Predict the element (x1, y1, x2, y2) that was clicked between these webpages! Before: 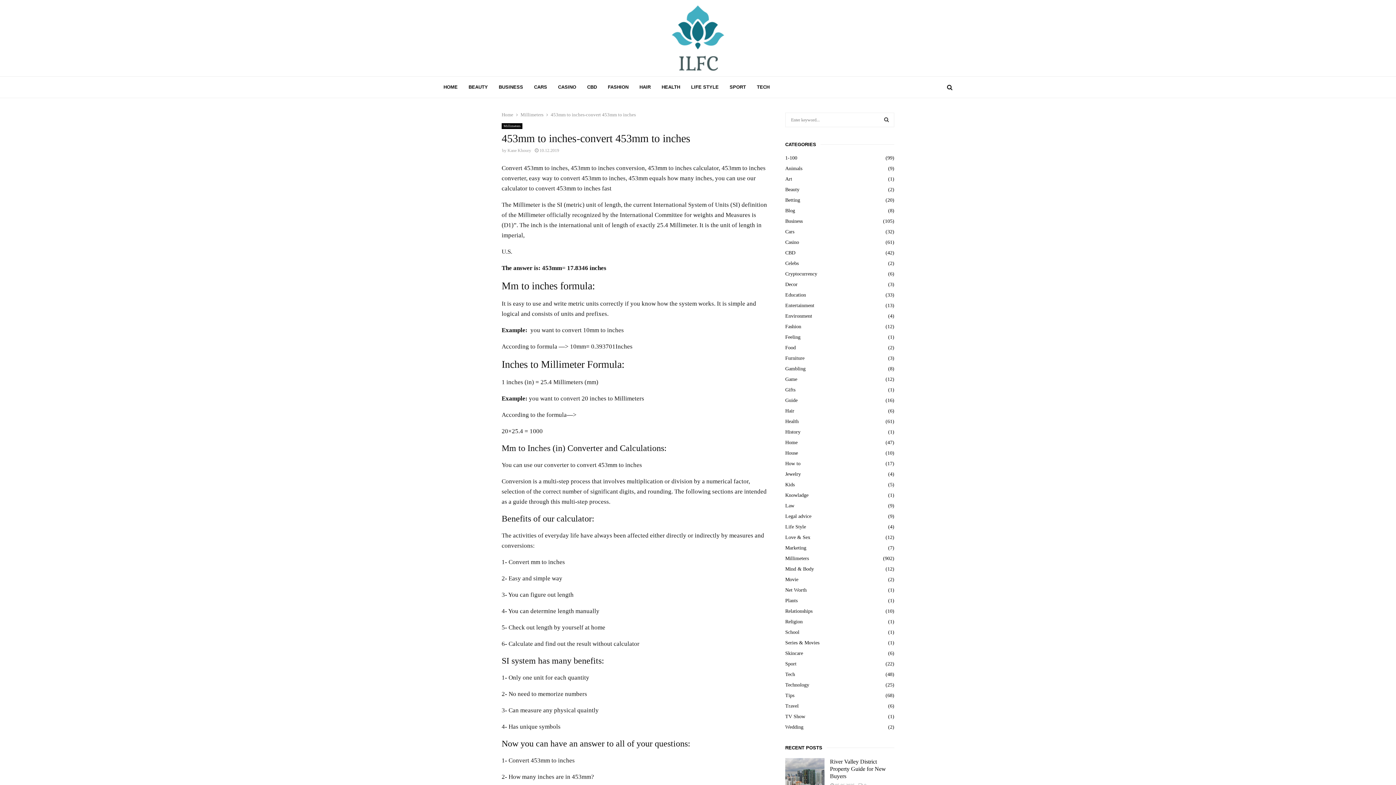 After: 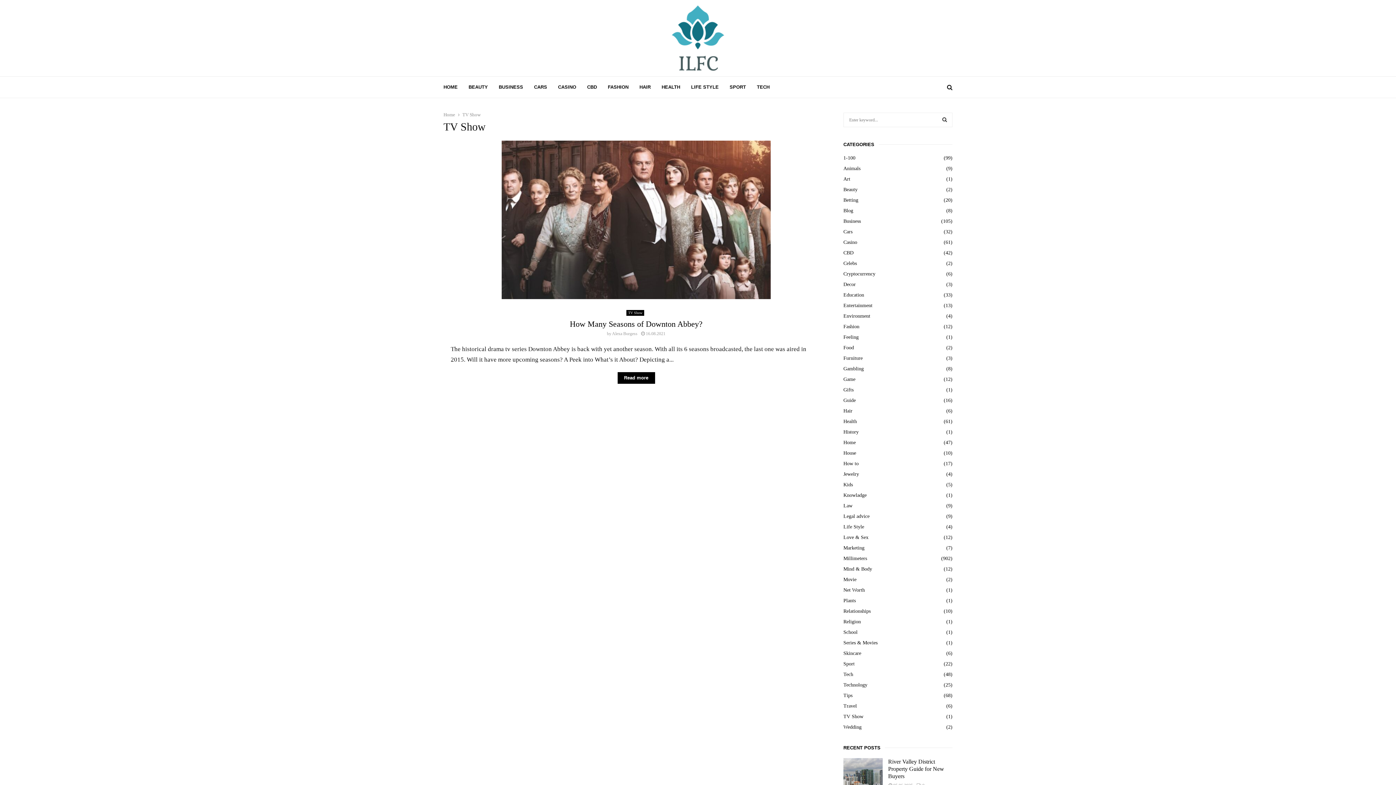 Action: bbox: (785, 714, 805, 719) label: TV Show
(1)